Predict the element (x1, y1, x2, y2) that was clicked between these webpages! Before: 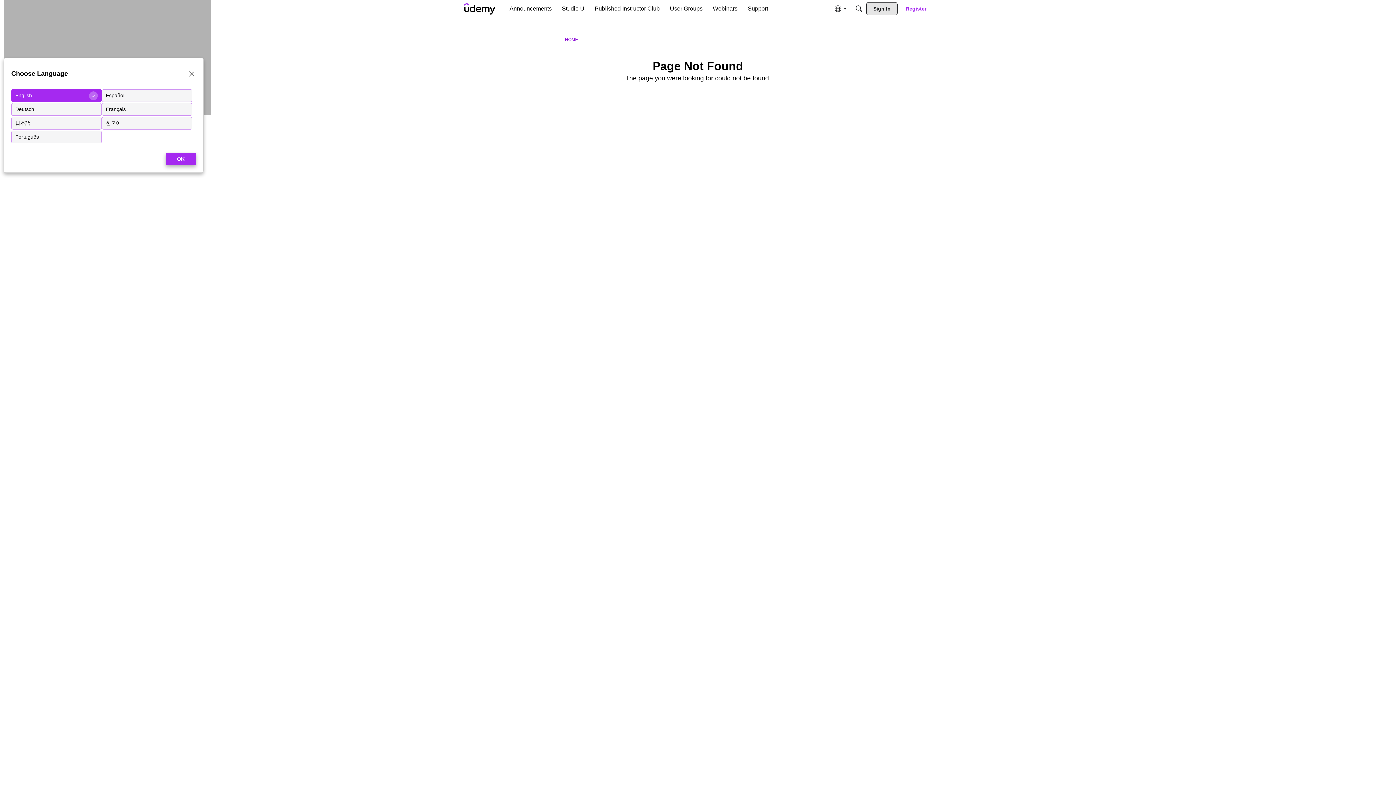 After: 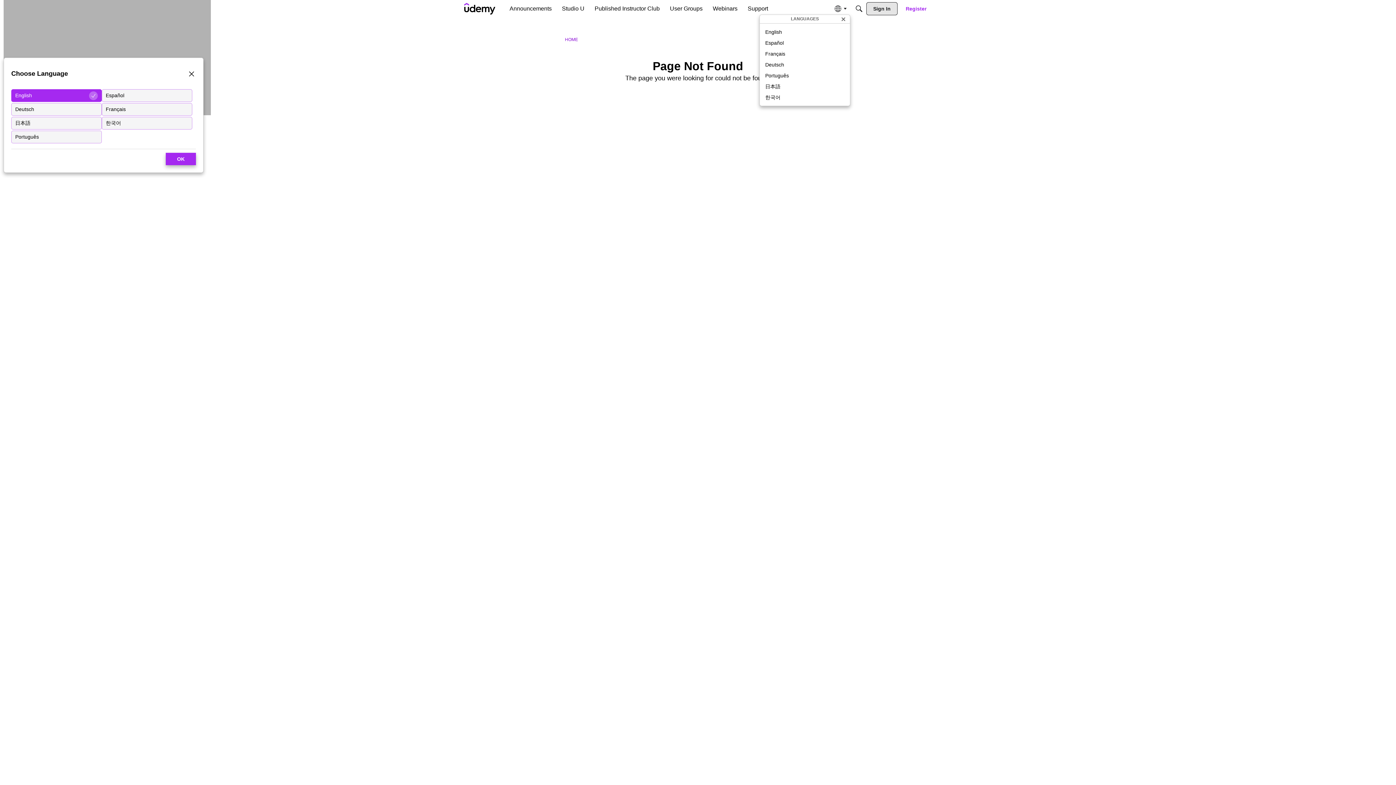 Action: label: Global Navigation bbox: (831, 2, 850, 14)